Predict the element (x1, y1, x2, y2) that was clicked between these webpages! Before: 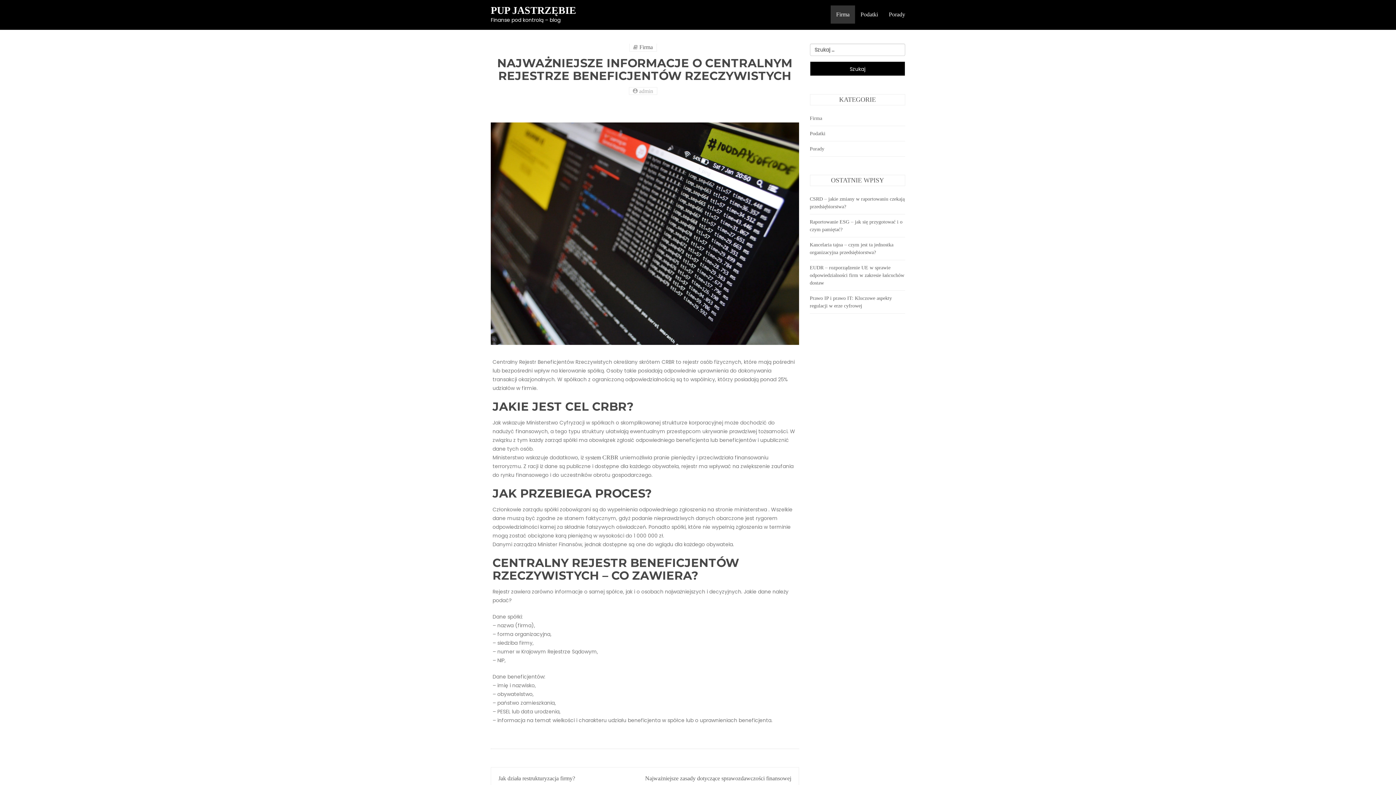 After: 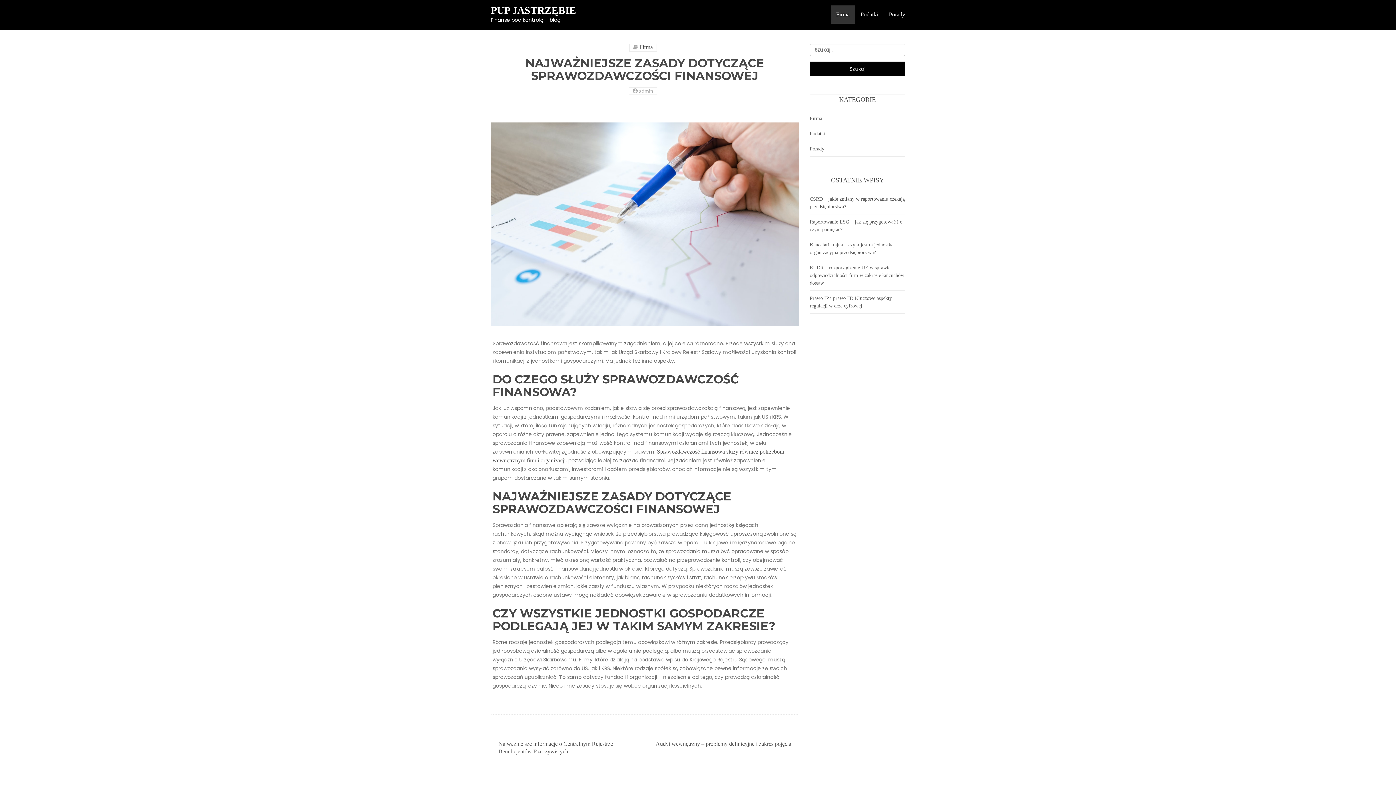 Action: bbox: (645, 775, 791, 781) label: Najważniejsze zasady dotyczące sprawozdawczości finansowej